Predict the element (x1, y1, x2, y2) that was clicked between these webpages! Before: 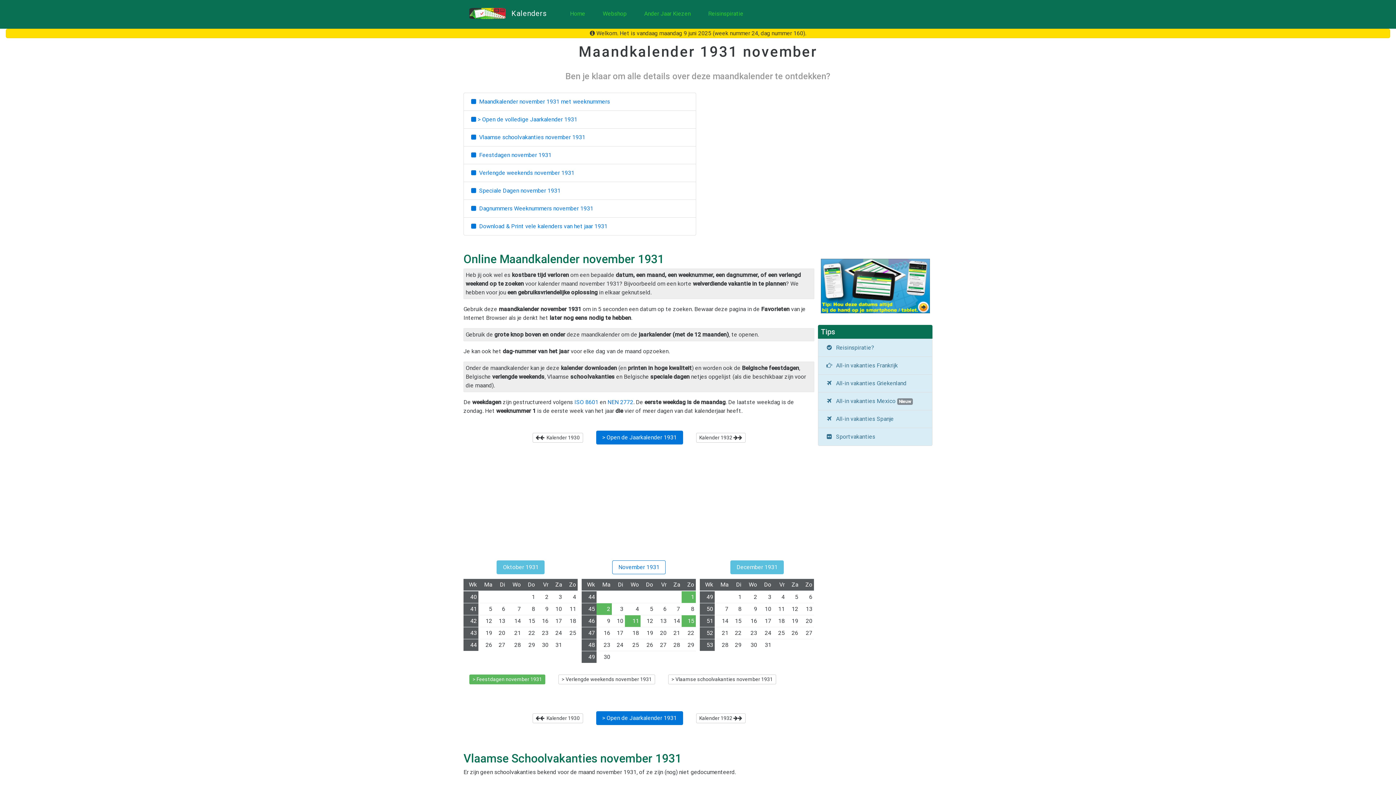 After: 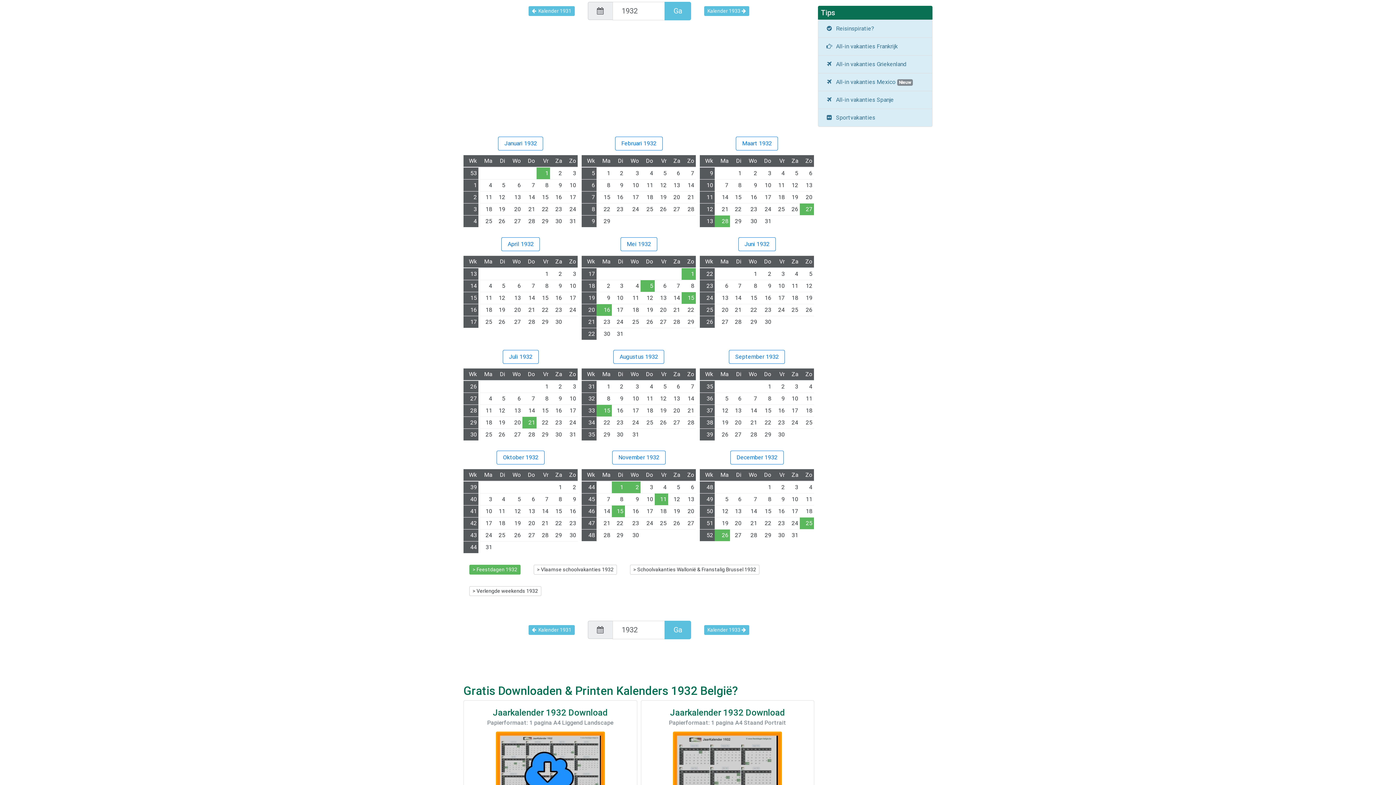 Action: bbox: (696, 713, 745, 723) label: Kalender 1932 